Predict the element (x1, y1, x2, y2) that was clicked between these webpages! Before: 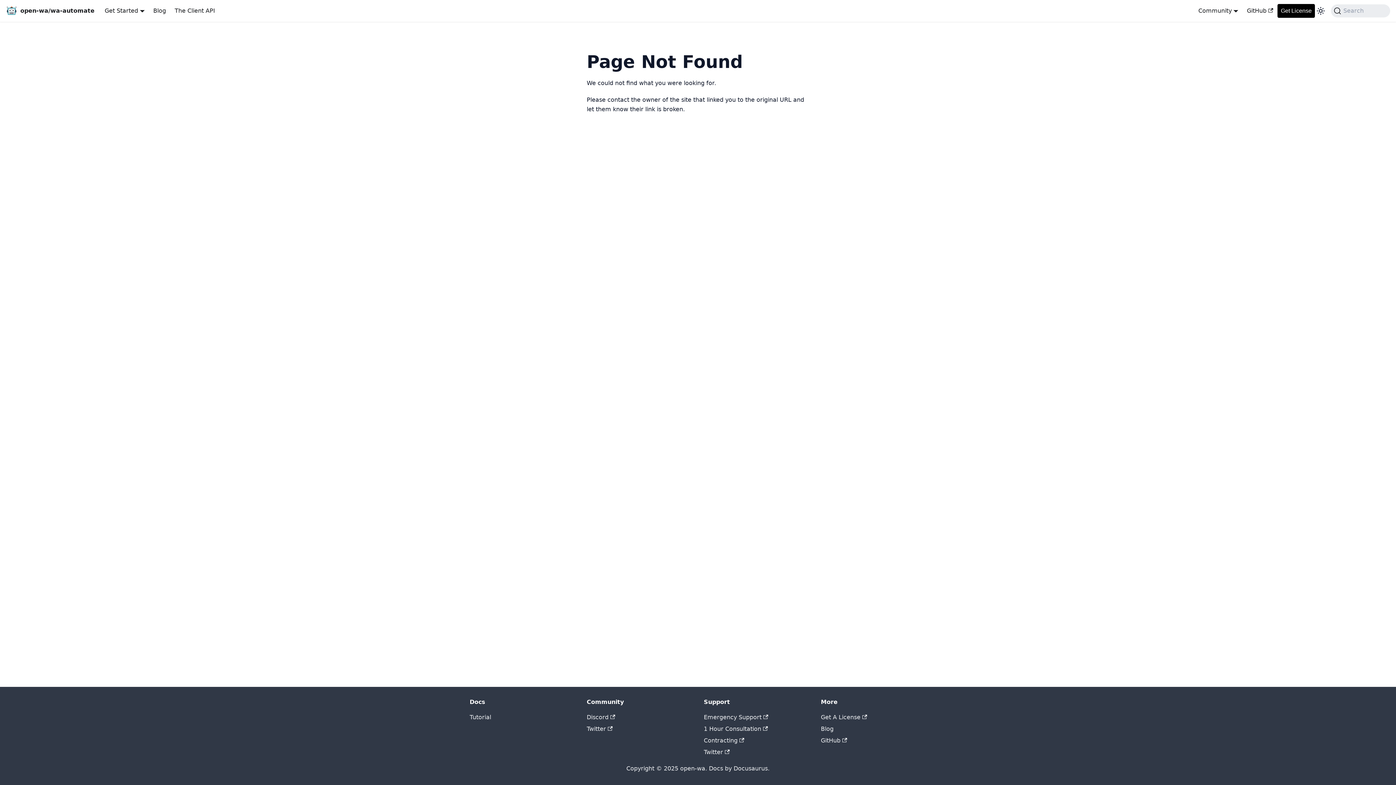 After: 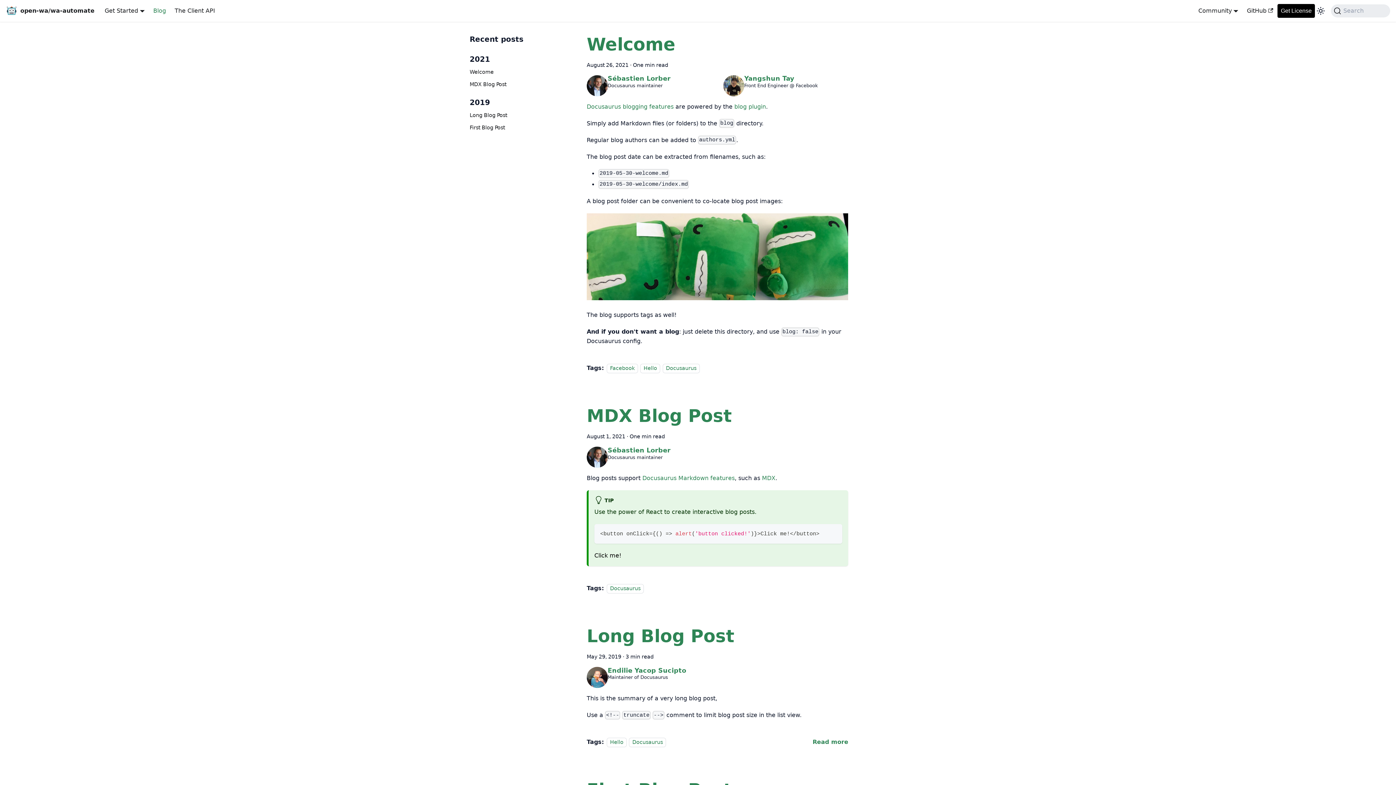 Action: label: Blog bbox: (148, 4, 170, 17)